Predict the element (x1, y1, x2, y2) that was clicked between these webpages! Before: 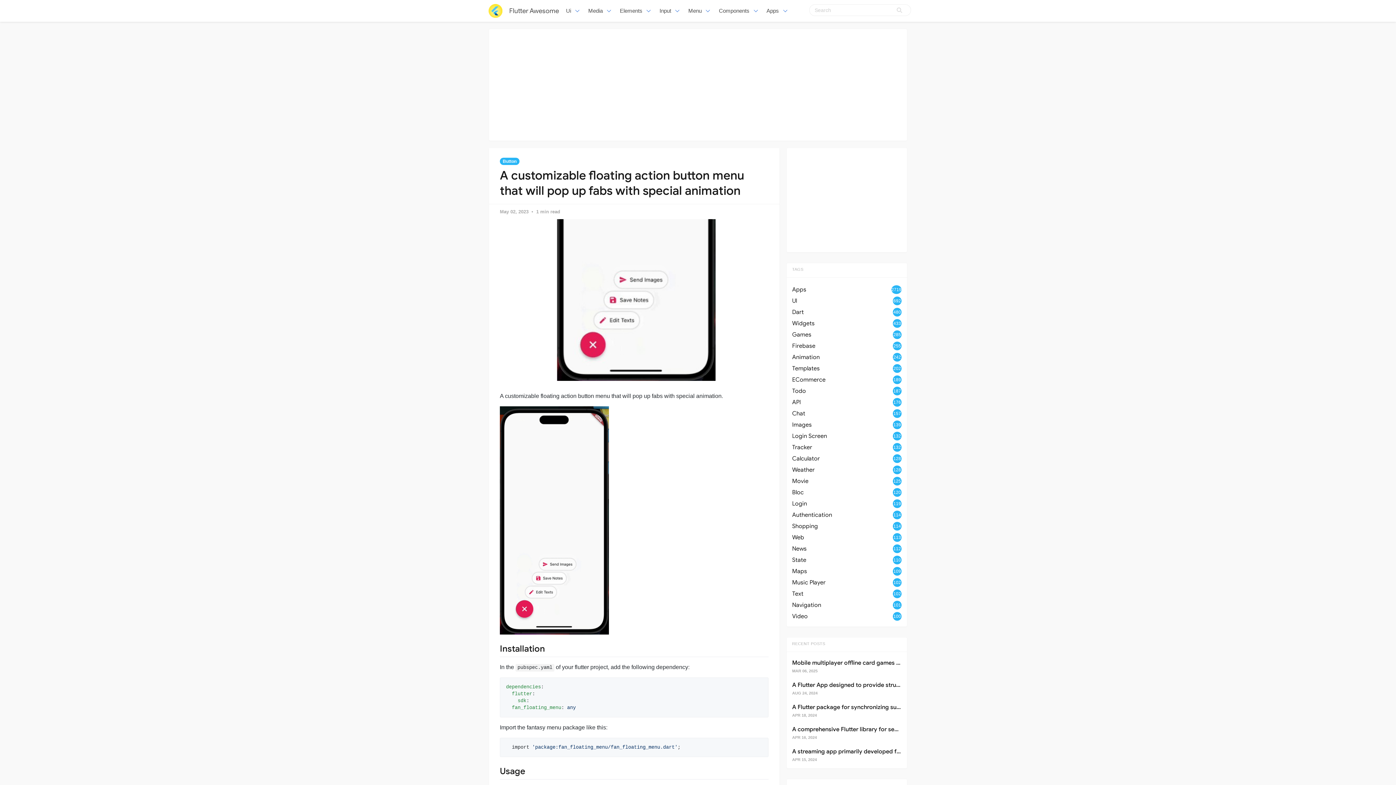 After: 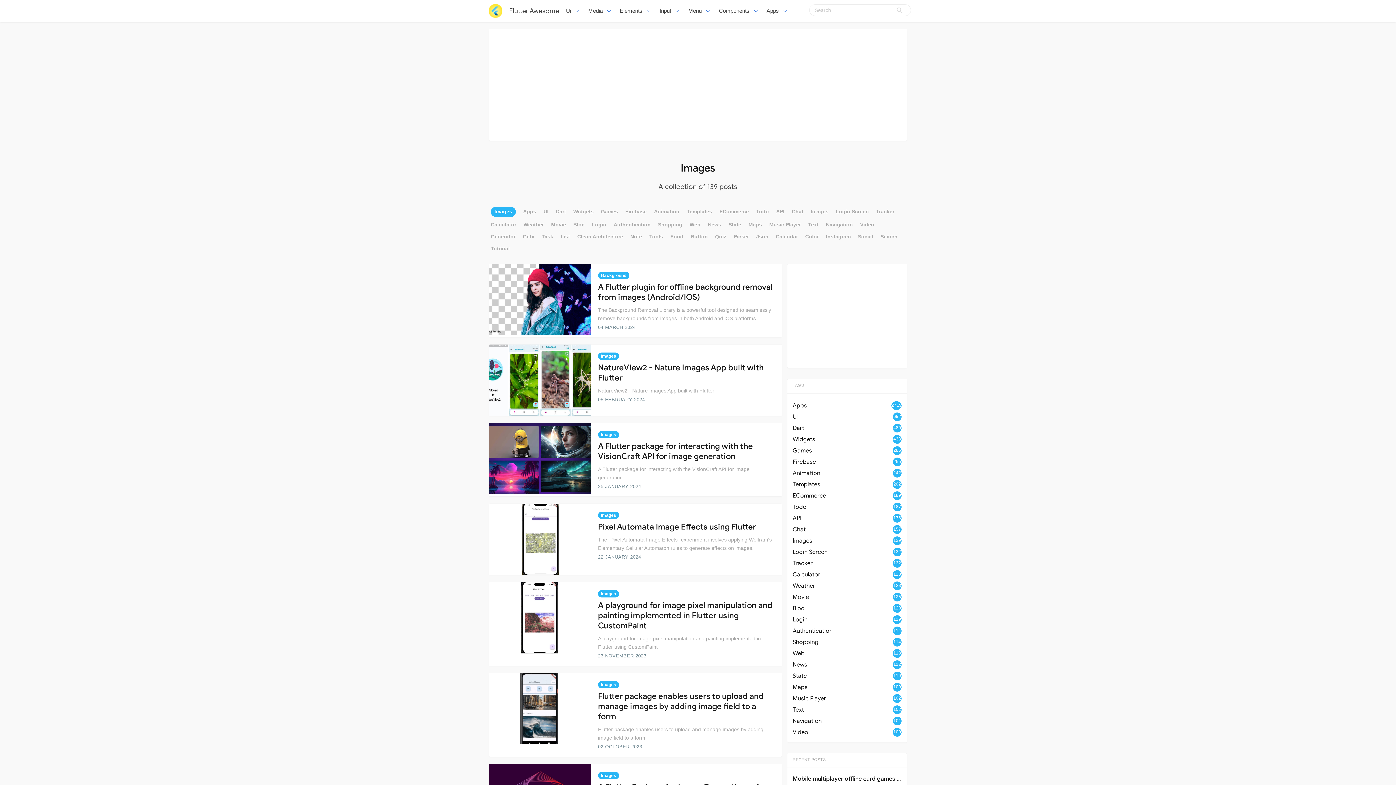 Action: label: Images
139 bbox: (792, 420, 901, 429)